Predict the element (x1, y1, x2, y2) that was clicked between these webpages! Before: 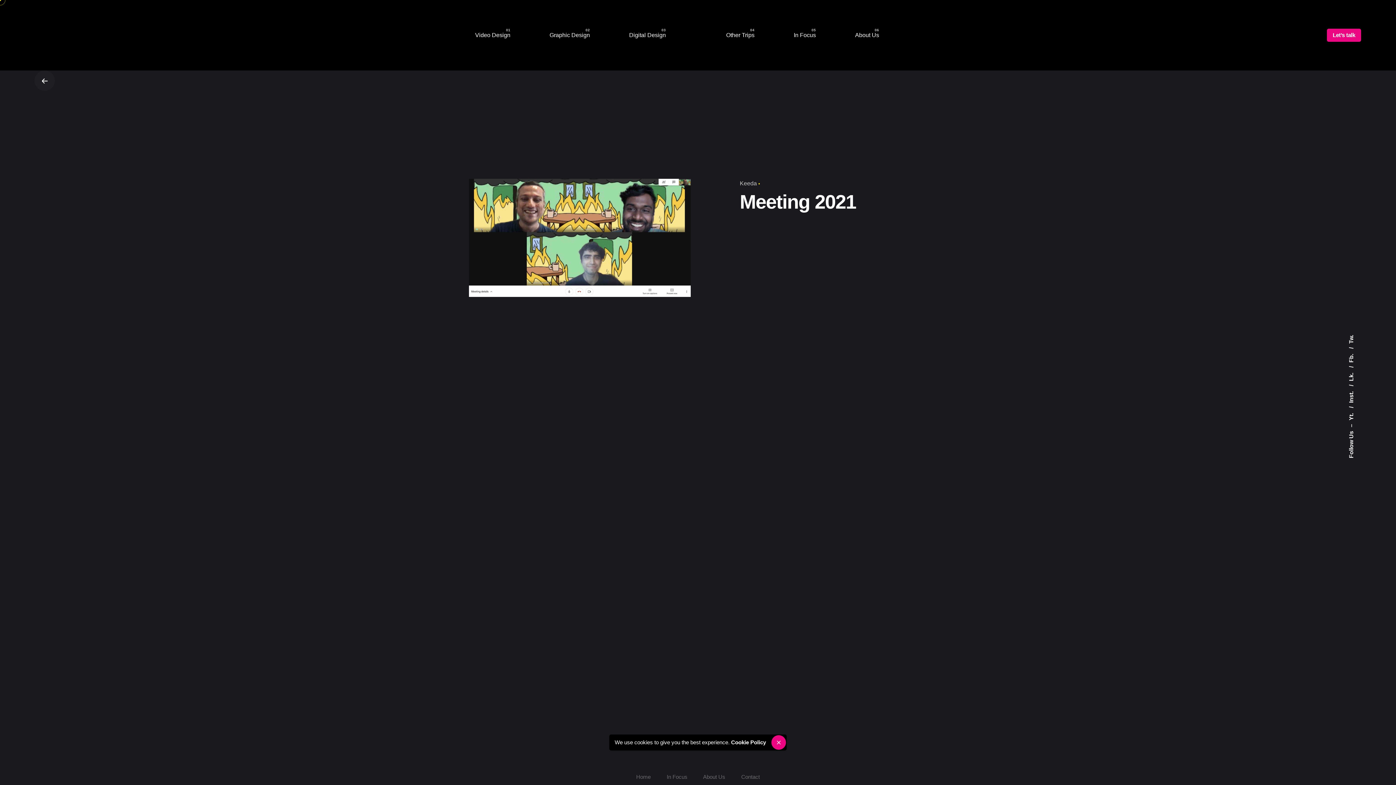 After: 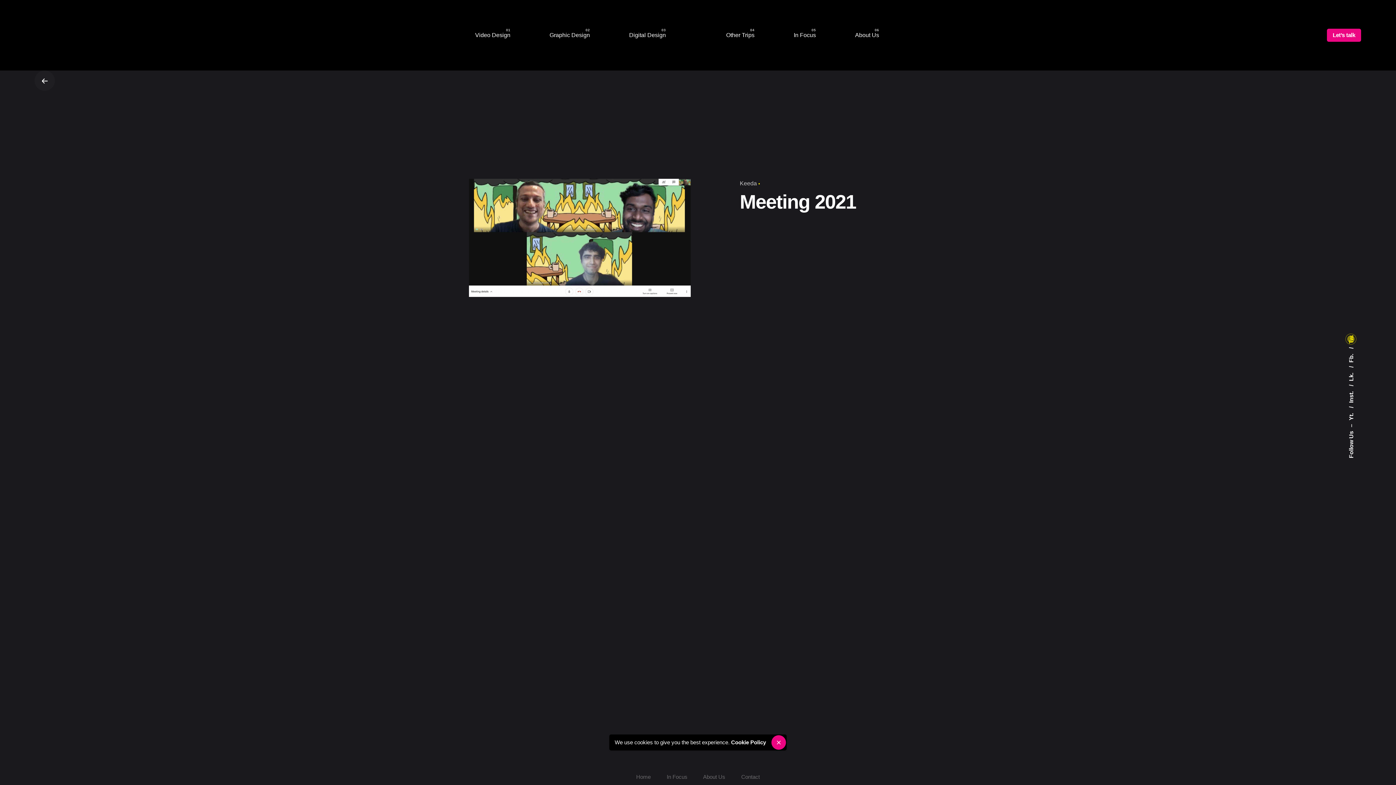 Action: label: Tw. bbox: (1348, 335, 1354, 343)